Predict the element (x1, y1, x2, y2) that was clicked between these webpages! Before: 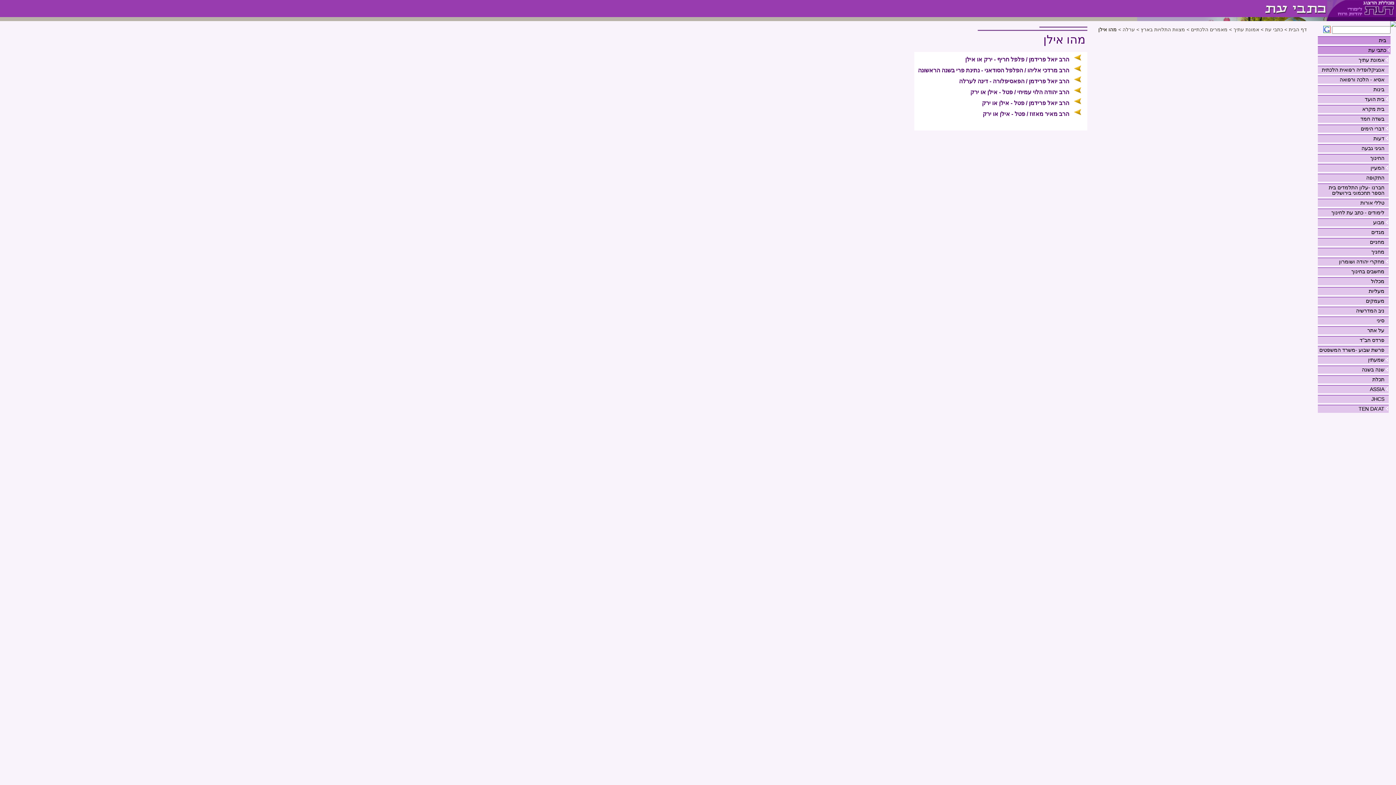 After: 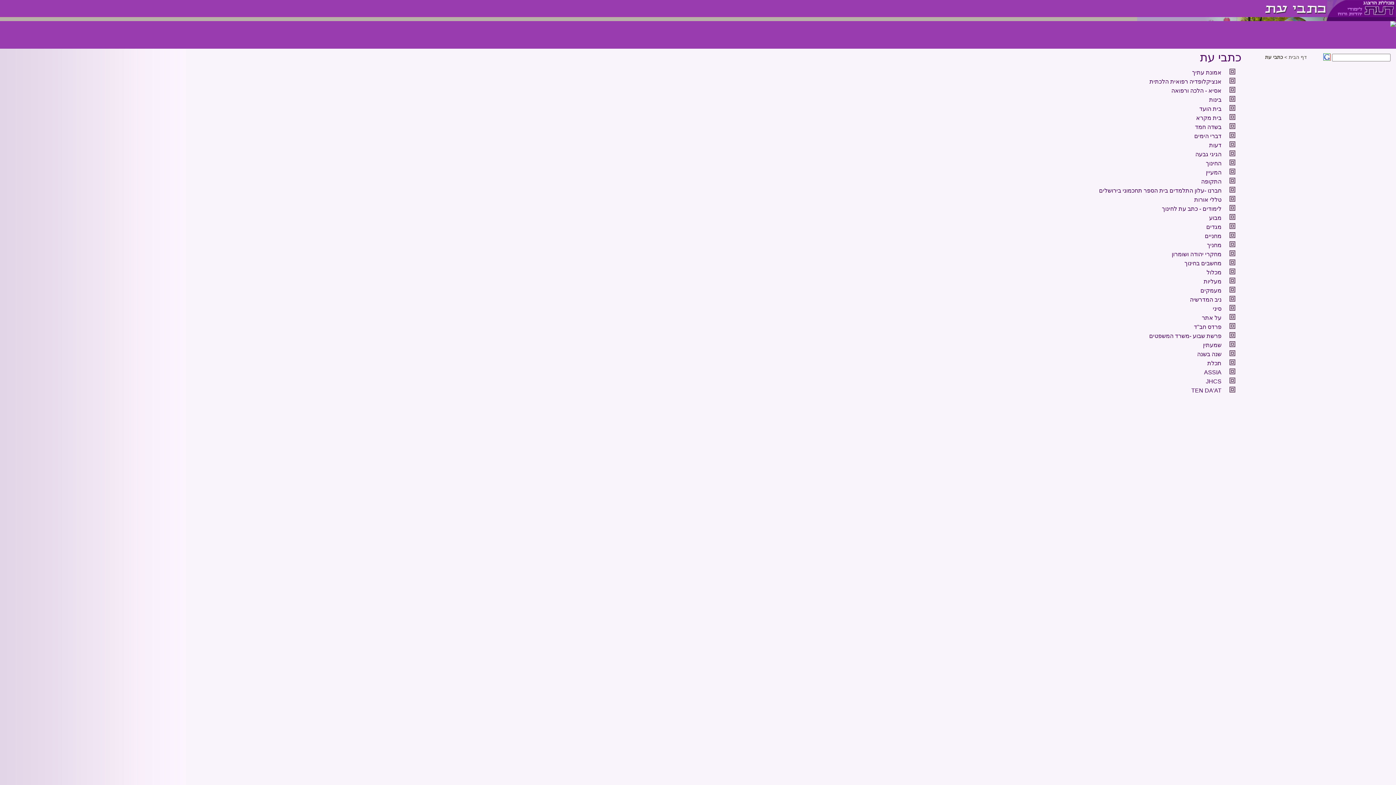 Action: label: כתבי עת bbox: (1265, 26, 1283, 32)